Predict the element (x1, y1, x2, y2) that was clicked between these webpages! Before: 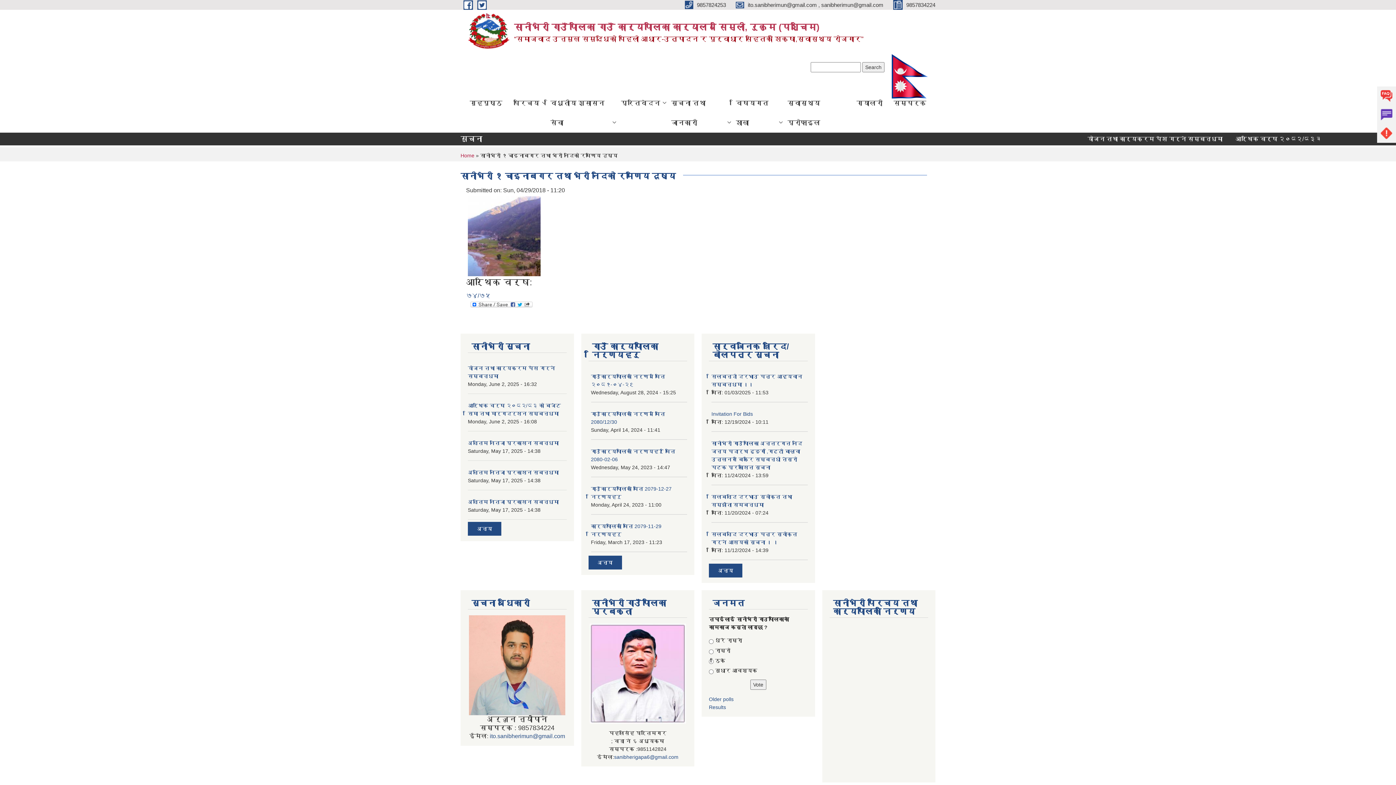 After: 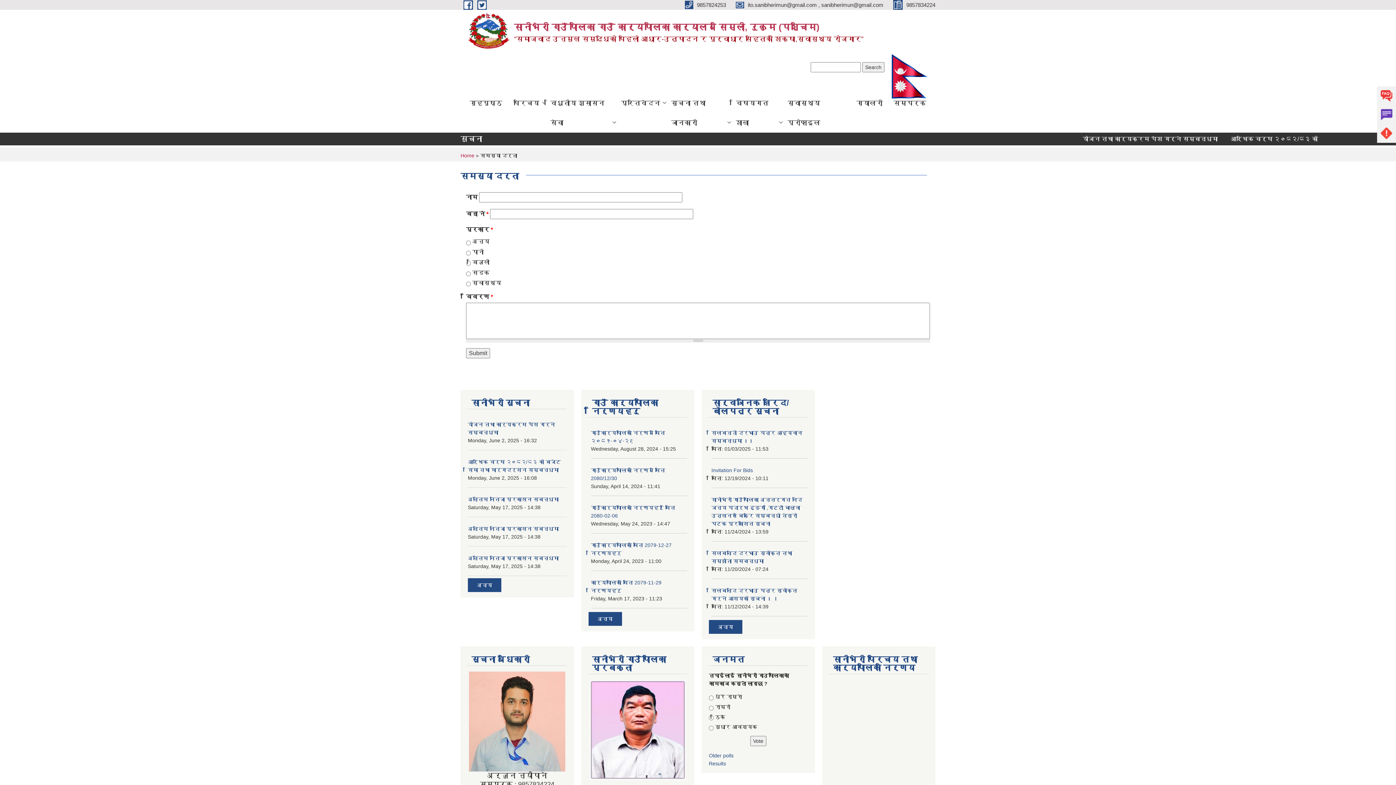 Action: bbox: (1377, 124, 1396, 142) label: Problems